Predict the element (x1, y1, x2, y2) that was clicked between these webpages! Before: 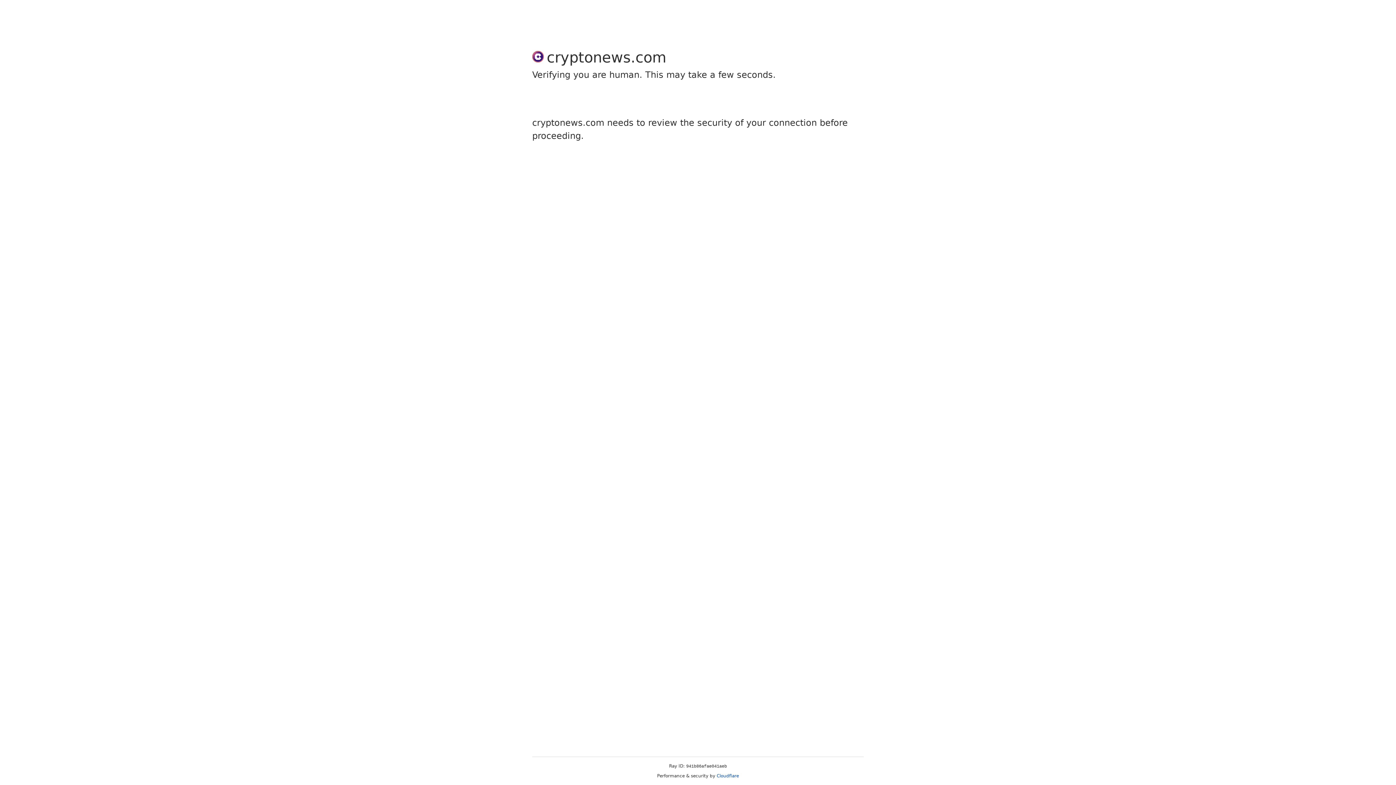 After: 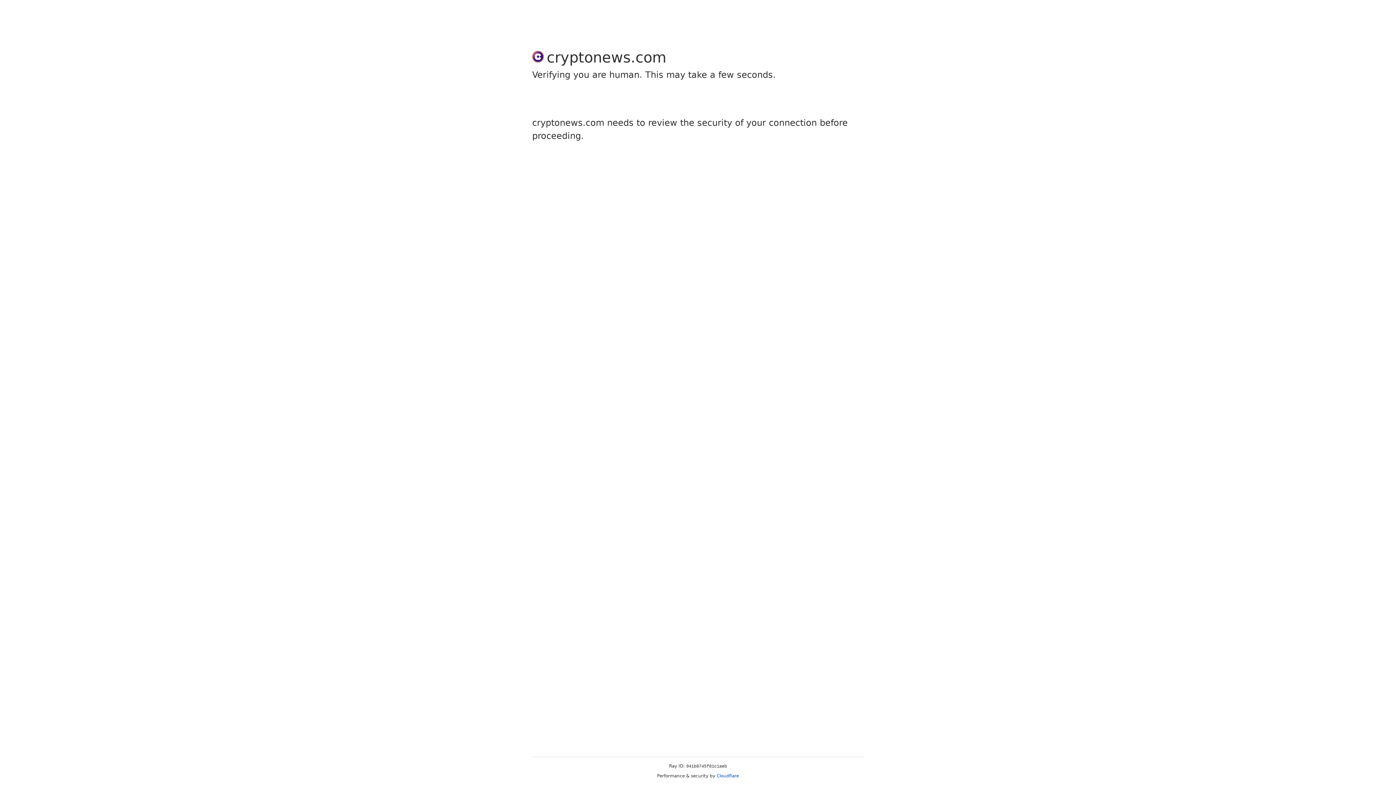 Action: bbox: (716, 773, 739, 778) label: Cloudflare